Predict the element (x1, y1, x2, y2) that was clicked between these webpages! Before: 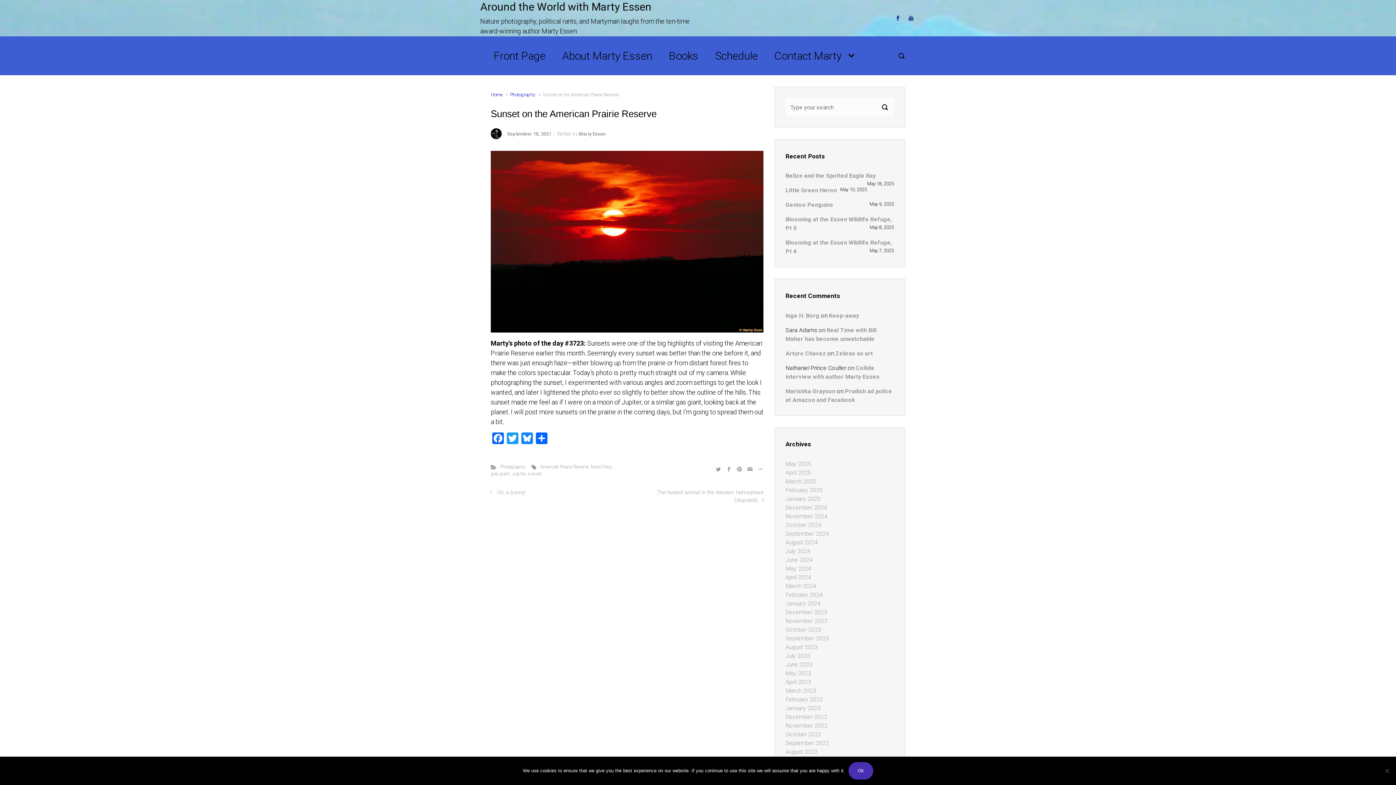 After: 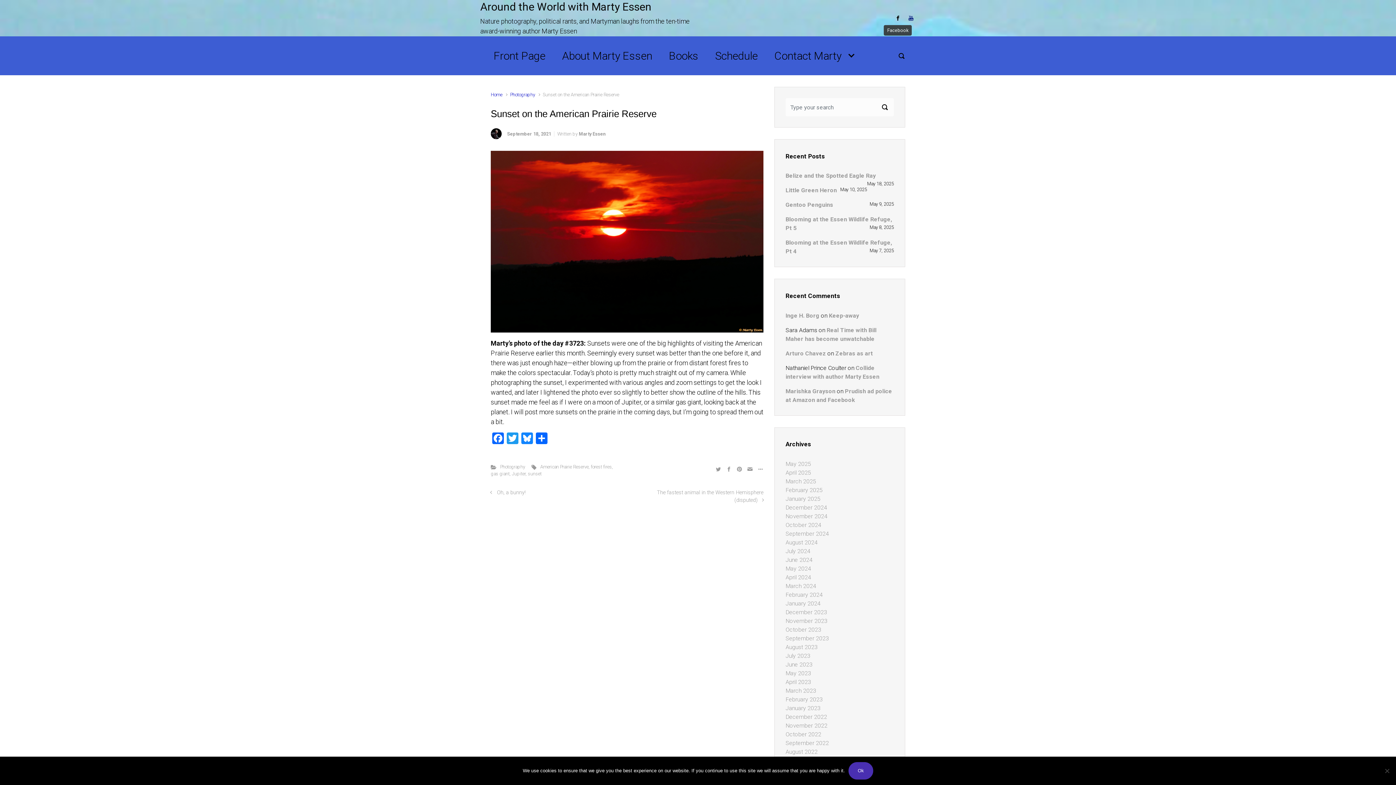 Action: bbox: (893, 13, 902, 22)